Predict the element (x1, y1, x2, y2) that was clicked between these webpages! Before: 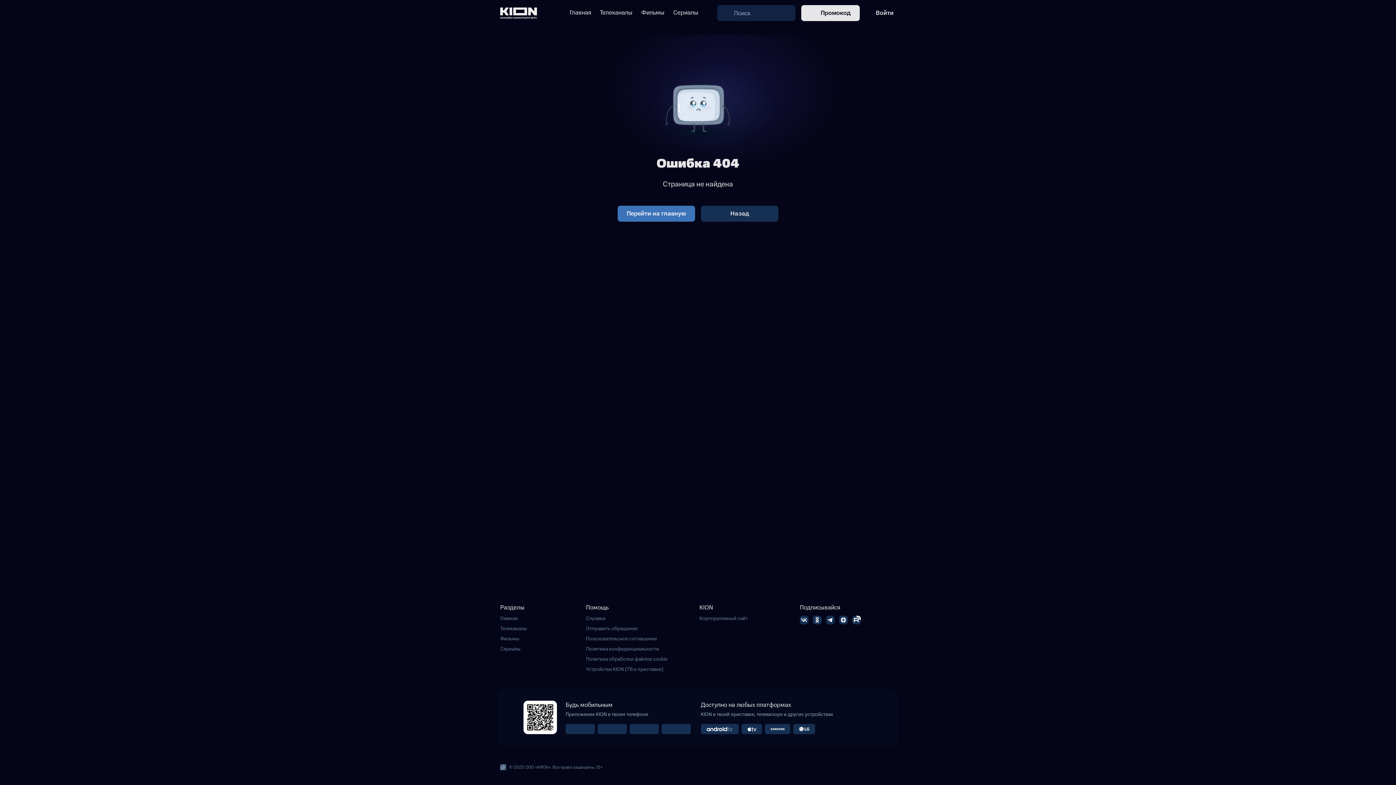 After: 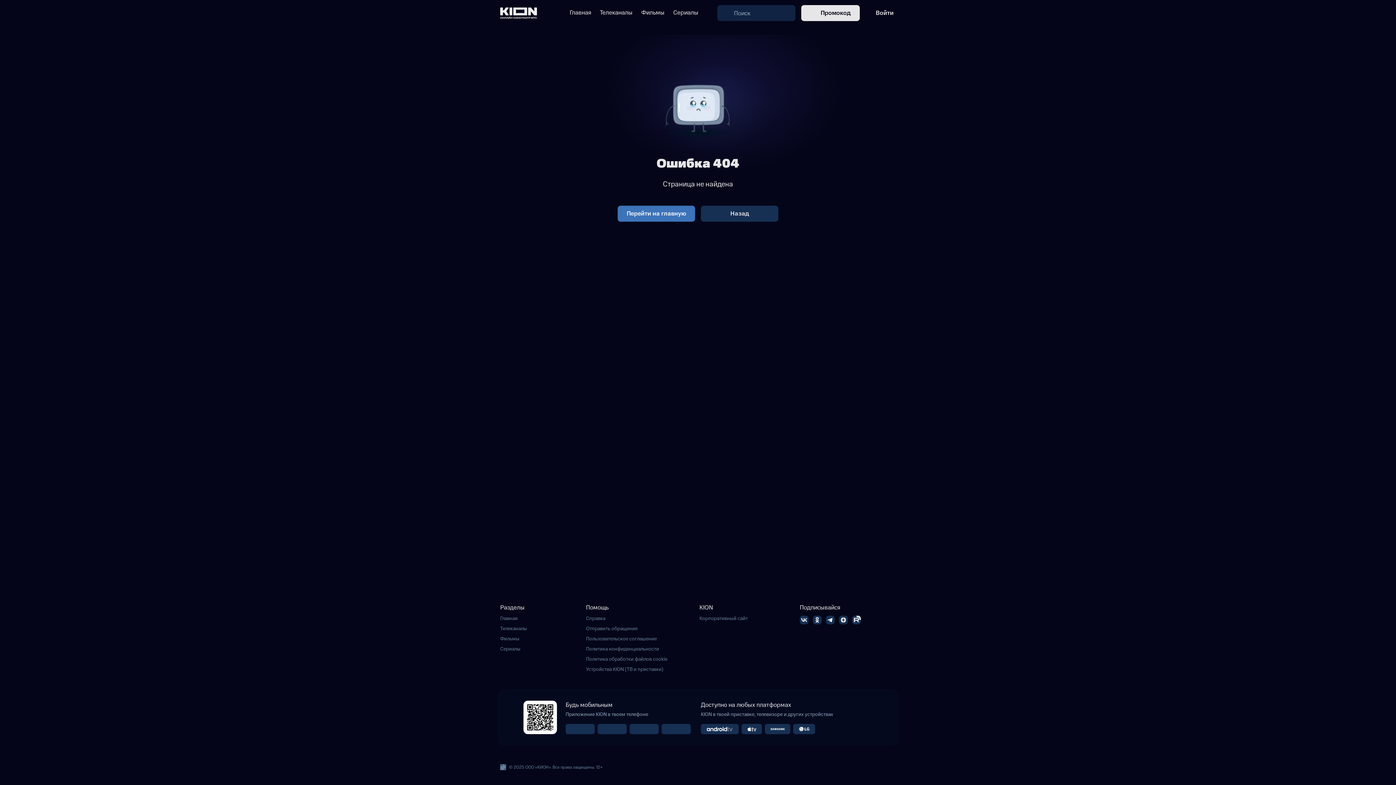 Action: label: Войти bbox: (863, 8, 896, 17)